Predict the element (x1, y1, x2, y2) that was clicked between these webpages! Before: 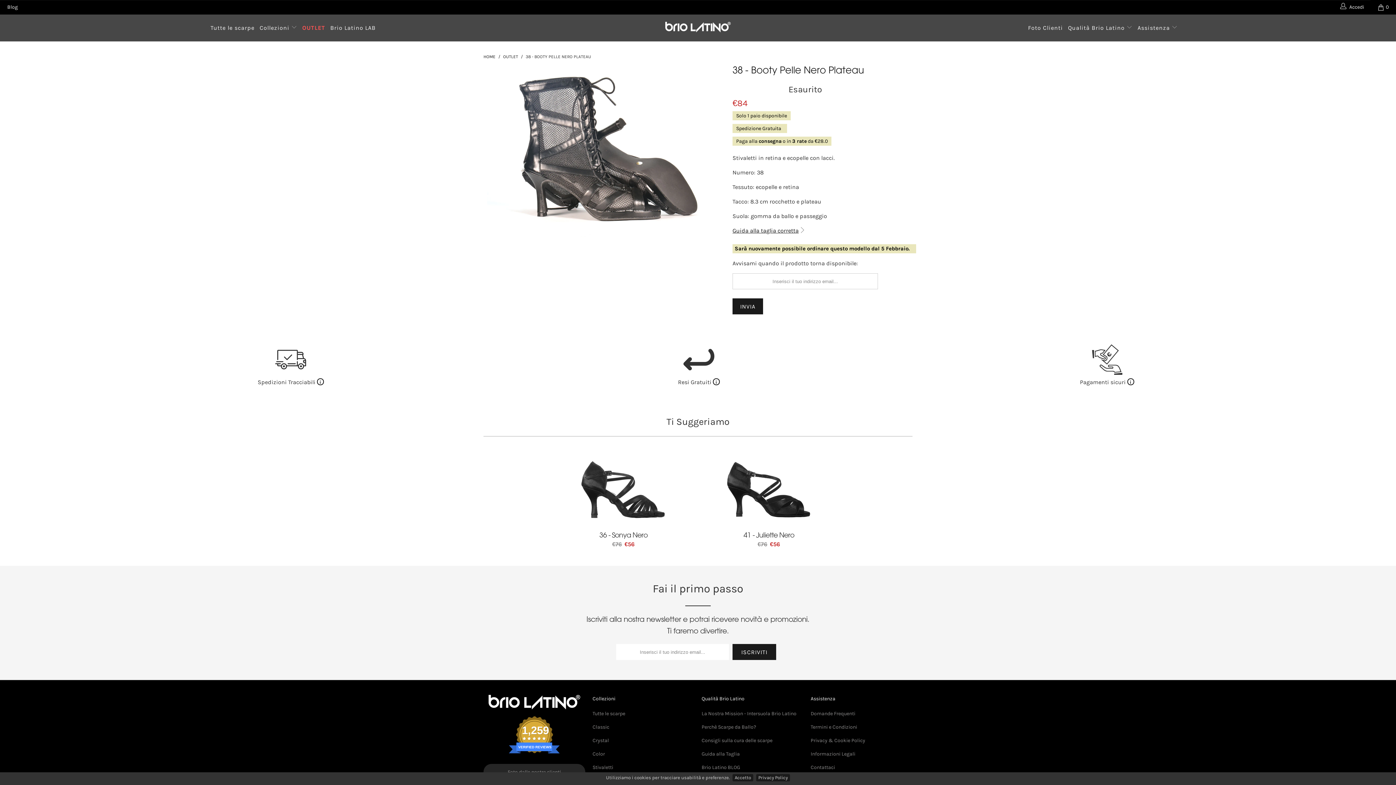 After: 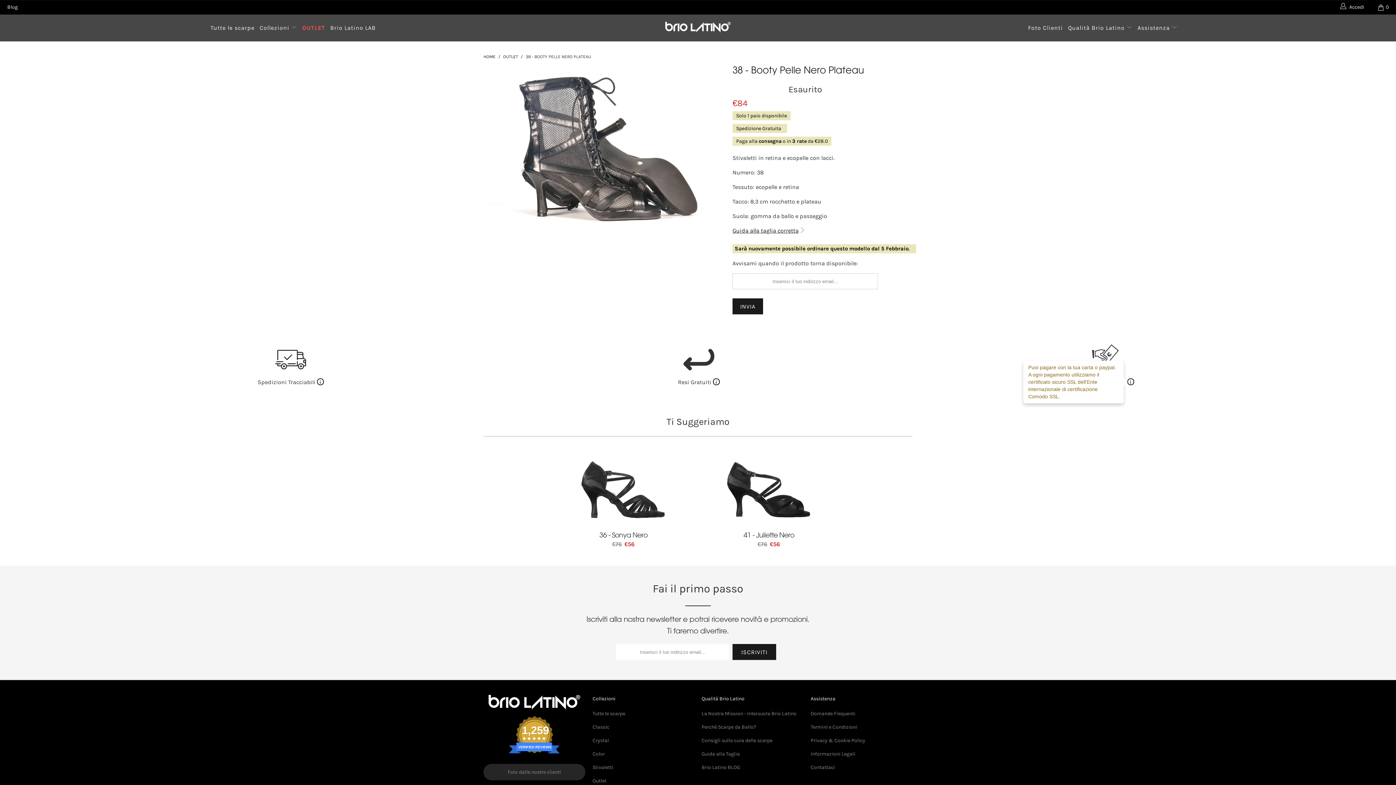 Action: bbox: (1127, 378, 1134, 385) label: i